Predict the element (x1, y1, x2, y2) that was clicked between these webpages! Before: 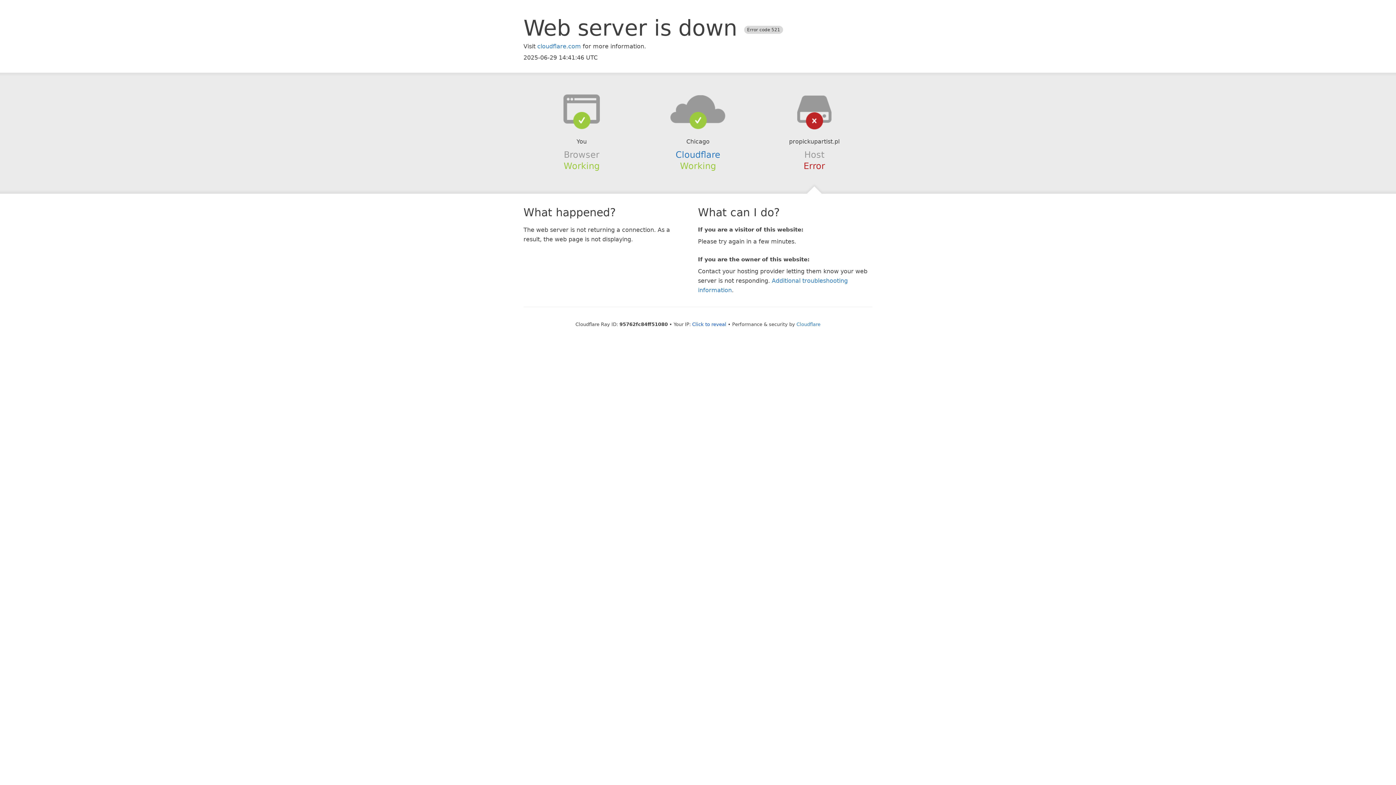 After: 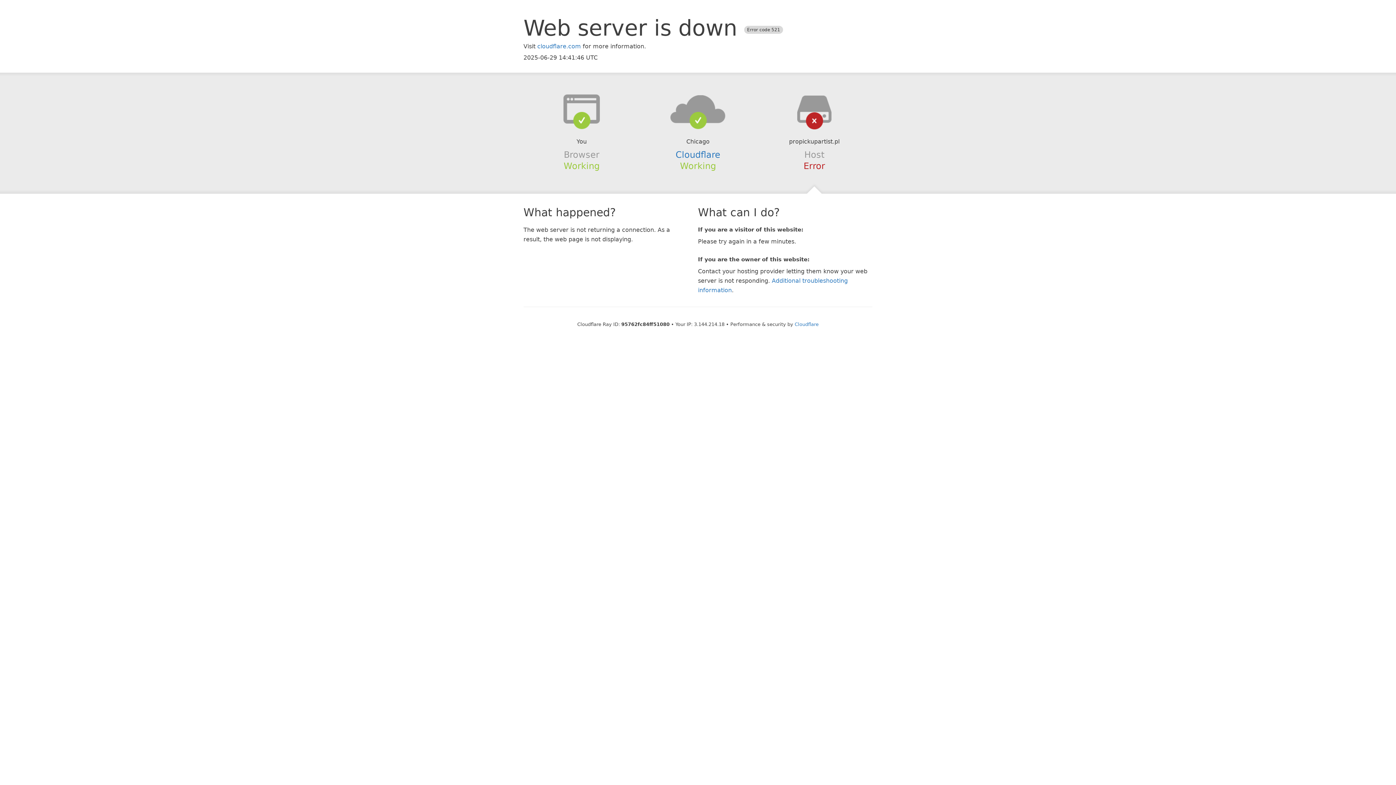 Action: bbox: (692, 321, 726, 327) label: Click to reveal